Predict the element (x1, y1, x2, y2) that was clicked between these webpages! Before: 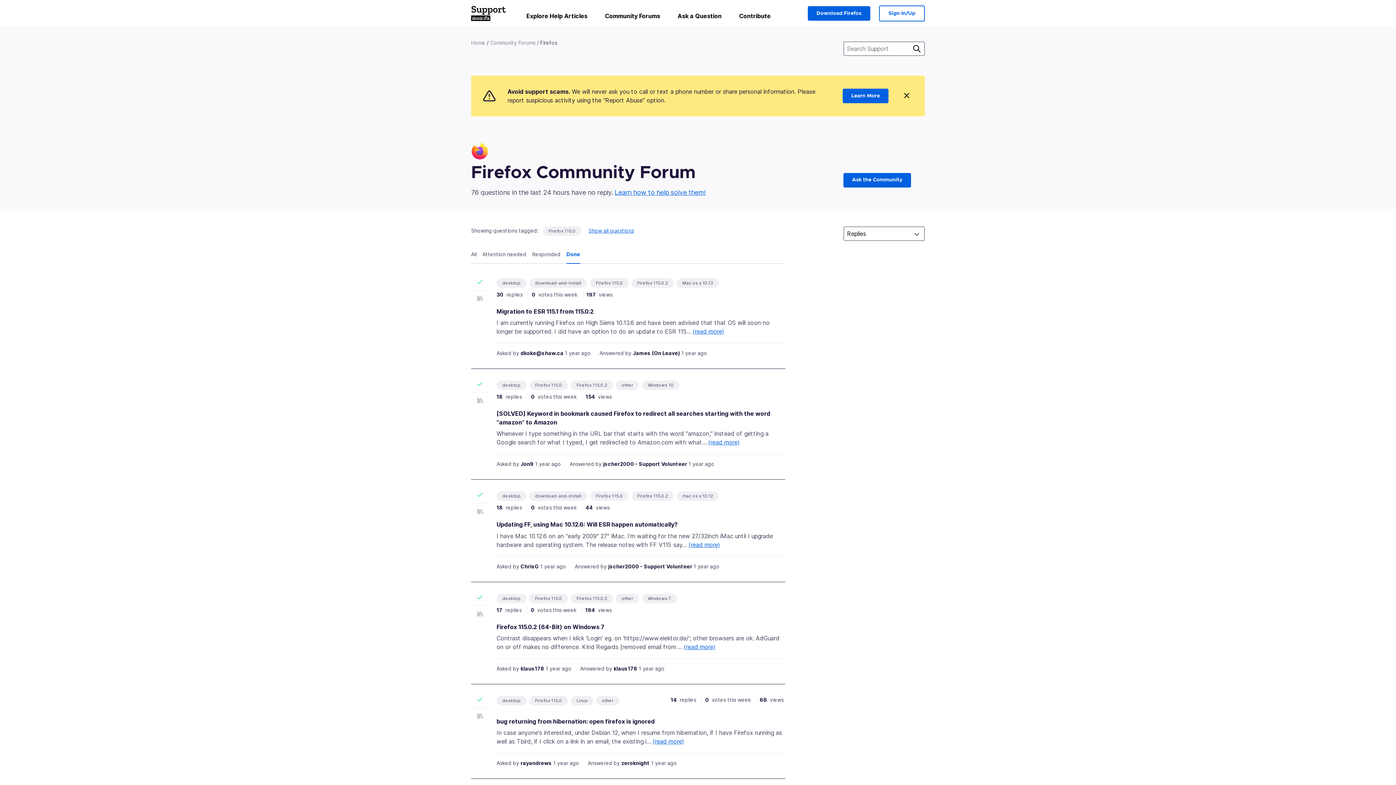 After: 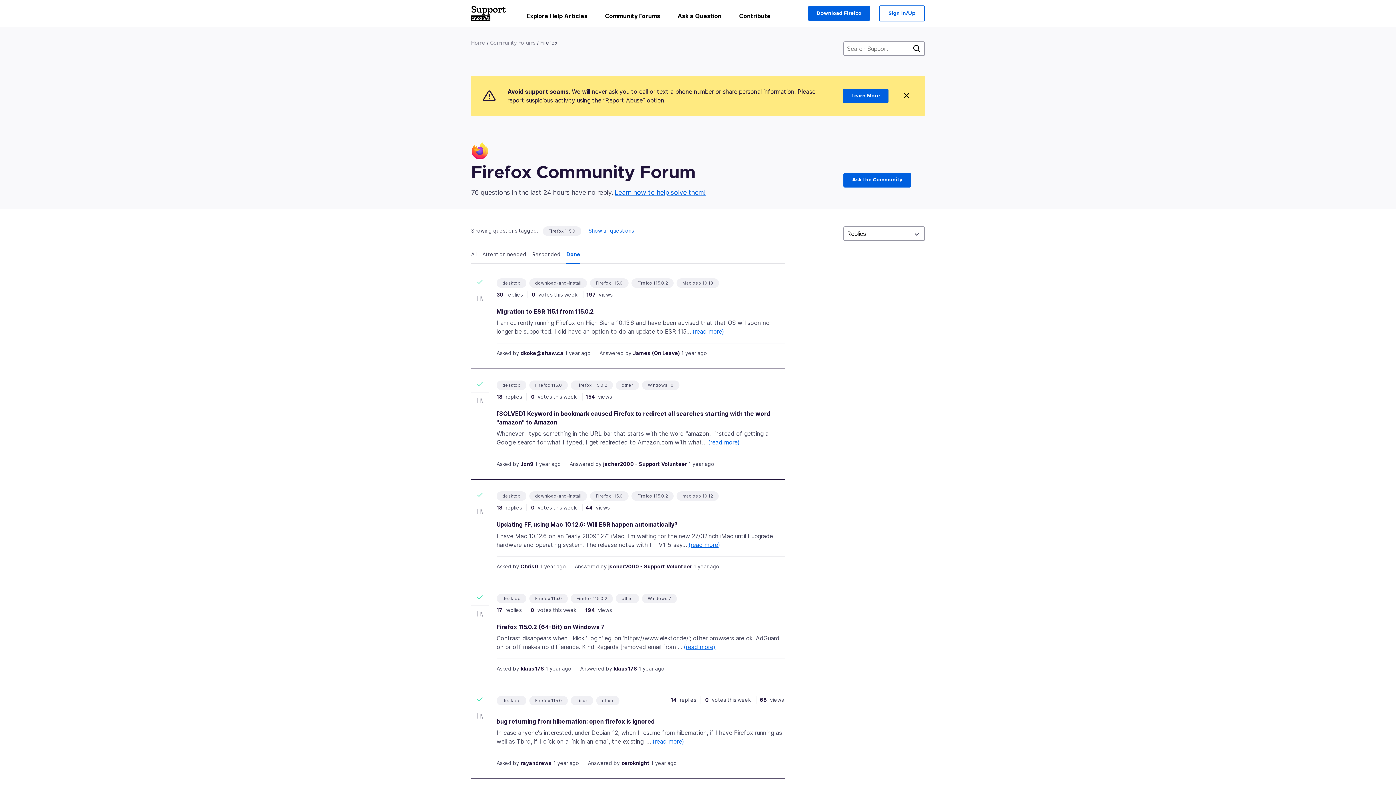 Action: label: Firefox 115.0 bbox: (535, 382, 562, 388)